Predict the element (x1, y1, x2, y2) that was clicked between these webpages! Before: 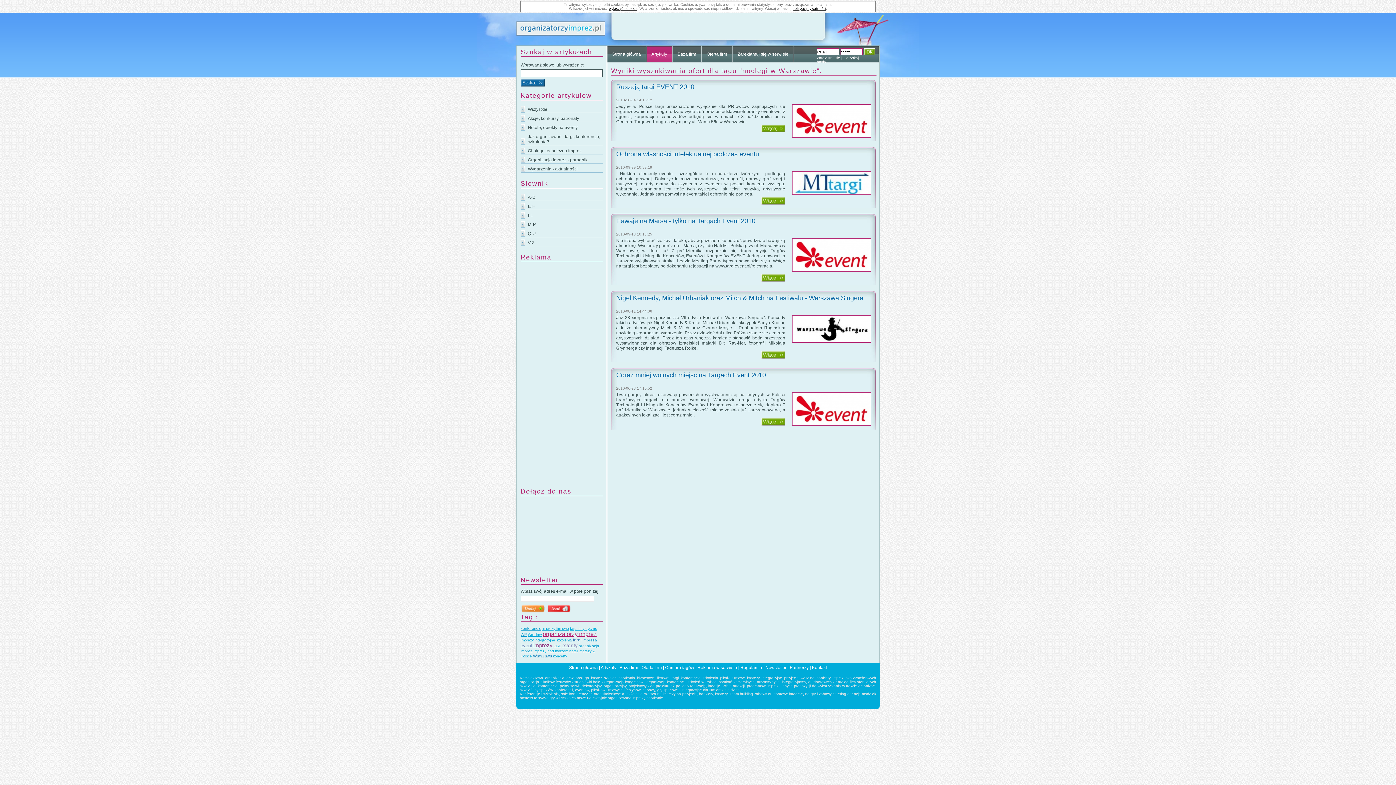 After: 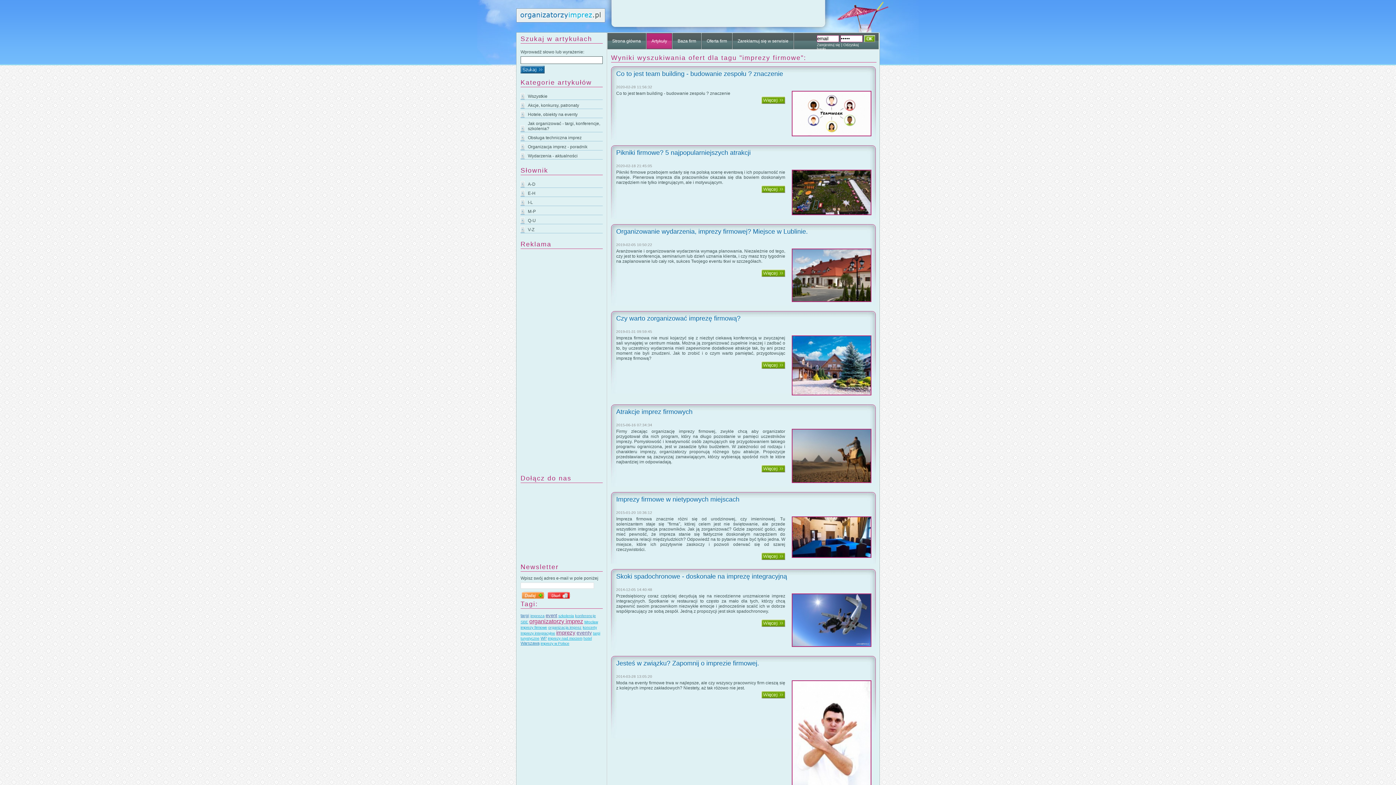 Action: label: imprezy firmowe bbox: (542, 626, 569, 630)